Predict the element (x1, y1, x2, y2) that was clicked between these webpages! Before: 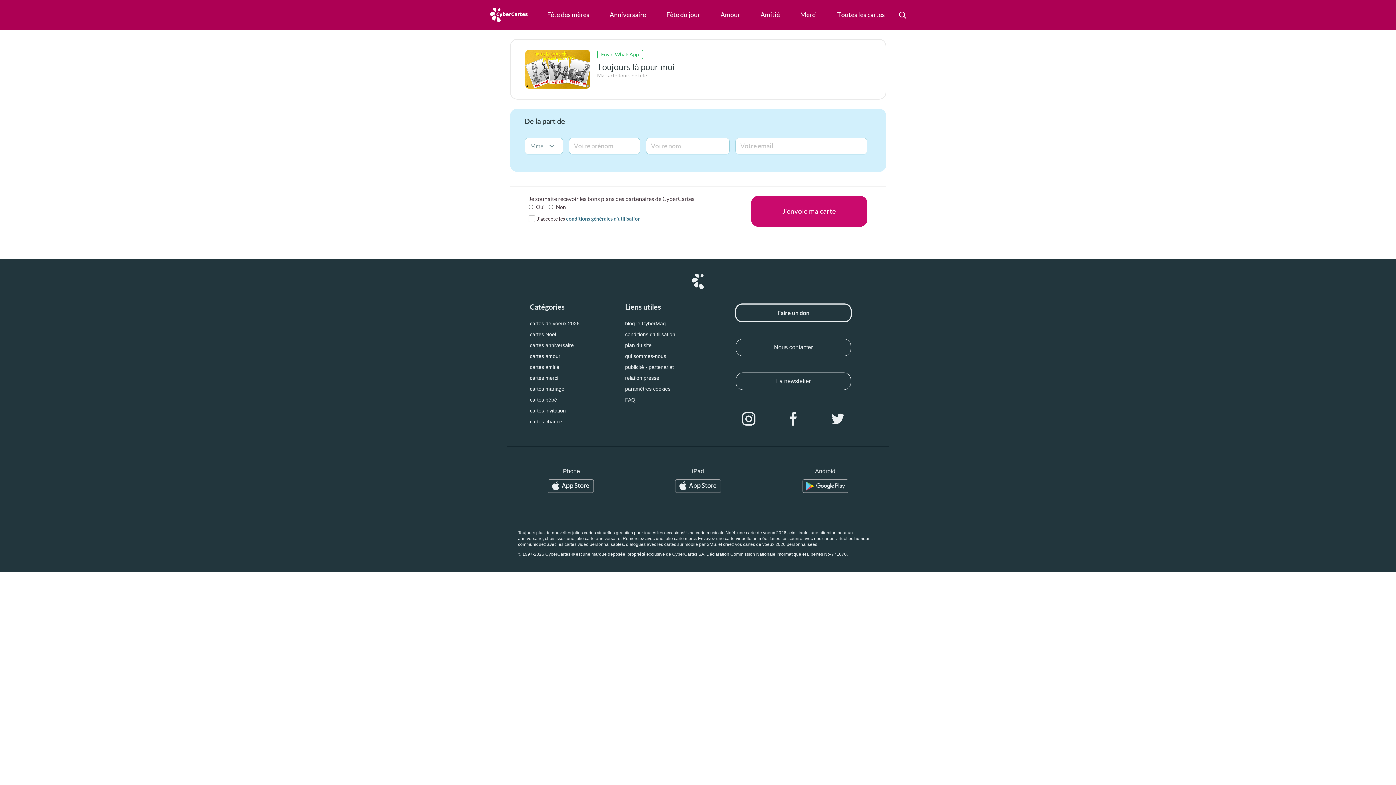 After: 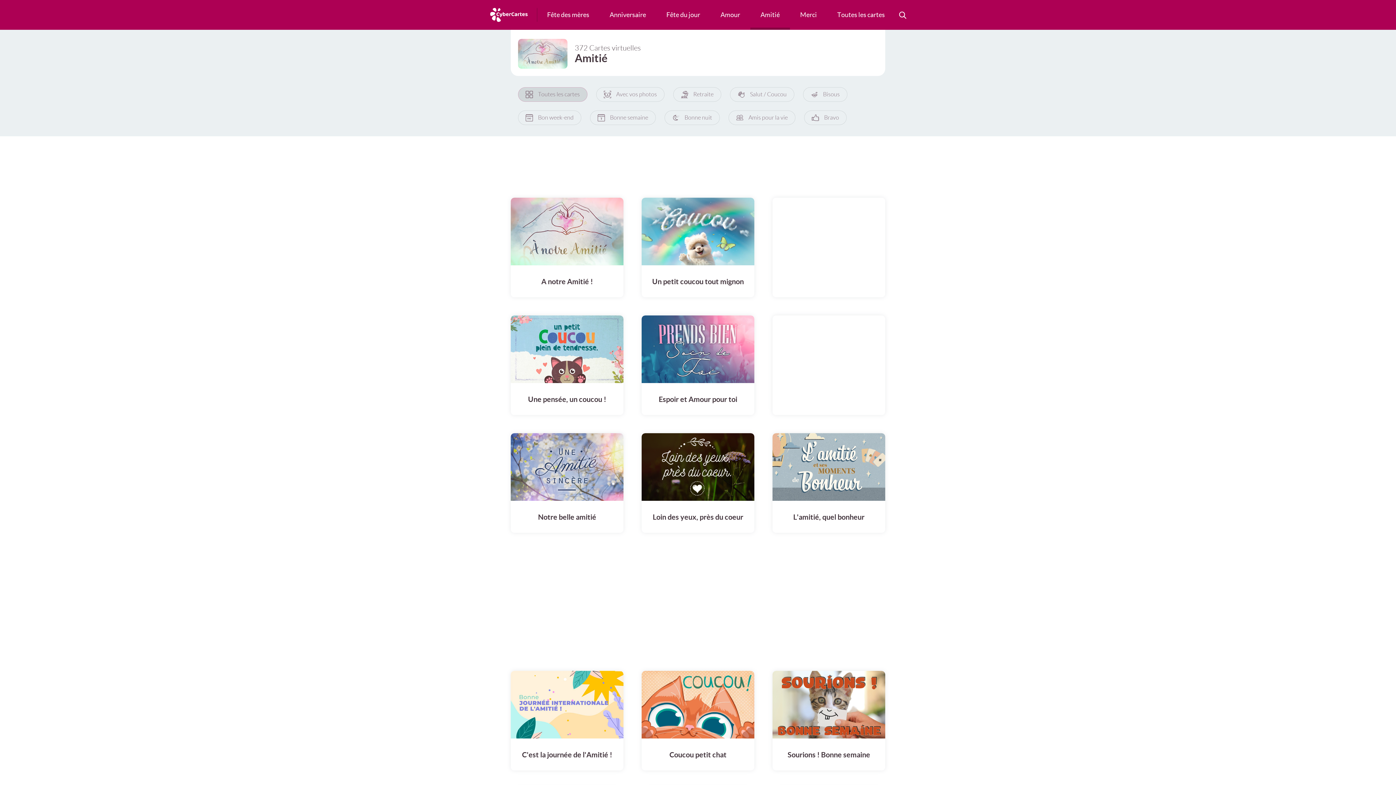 Action: label: cartes amitié bbox: (530, 364, 559, 370)